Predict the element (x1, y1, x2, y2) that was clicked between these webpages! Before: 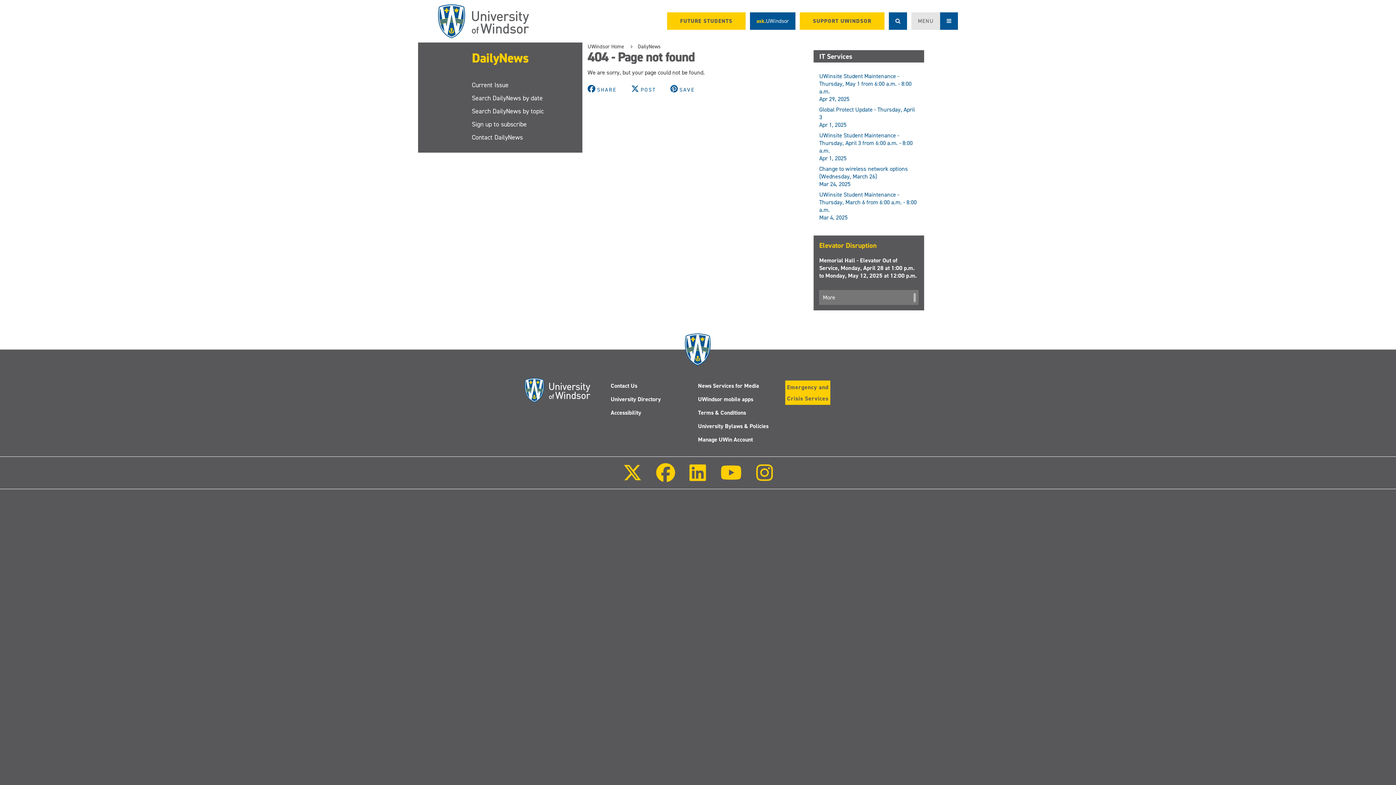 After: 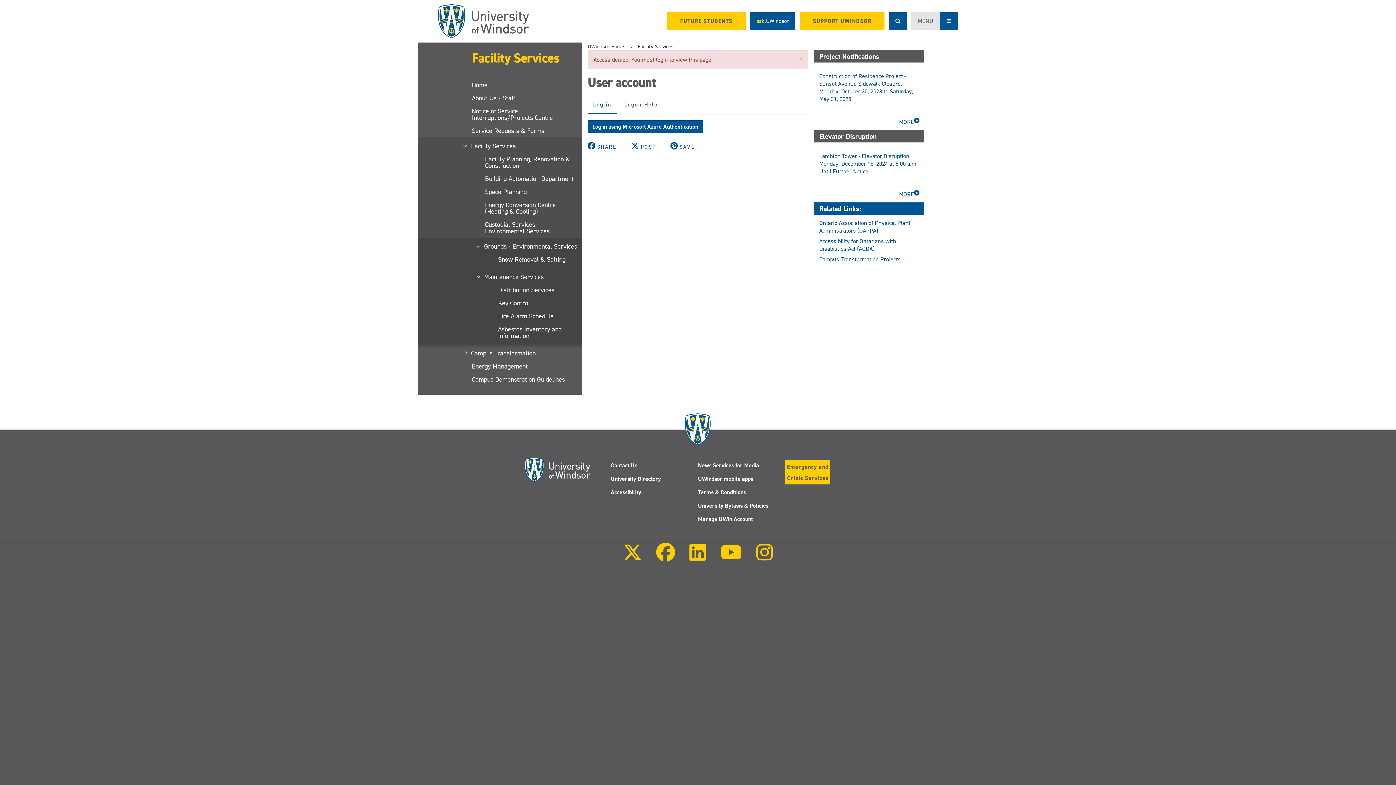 Action: label: Memorial Hall - Elevator Out of Service, Monday, April 28 at 1:00 p.m. to Monday, May 12, 2025 at 12:00 p.m. bbox: (819, 256, 916, 279)